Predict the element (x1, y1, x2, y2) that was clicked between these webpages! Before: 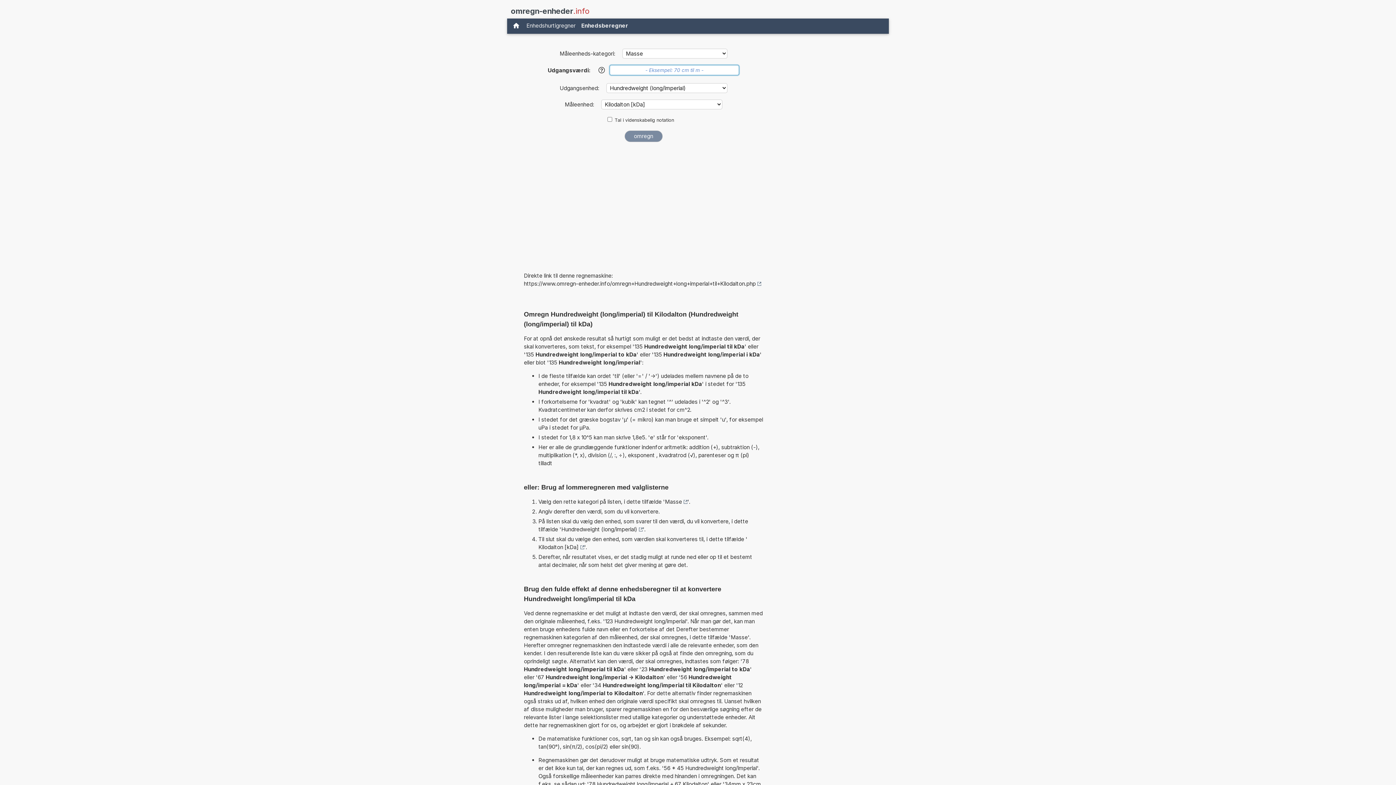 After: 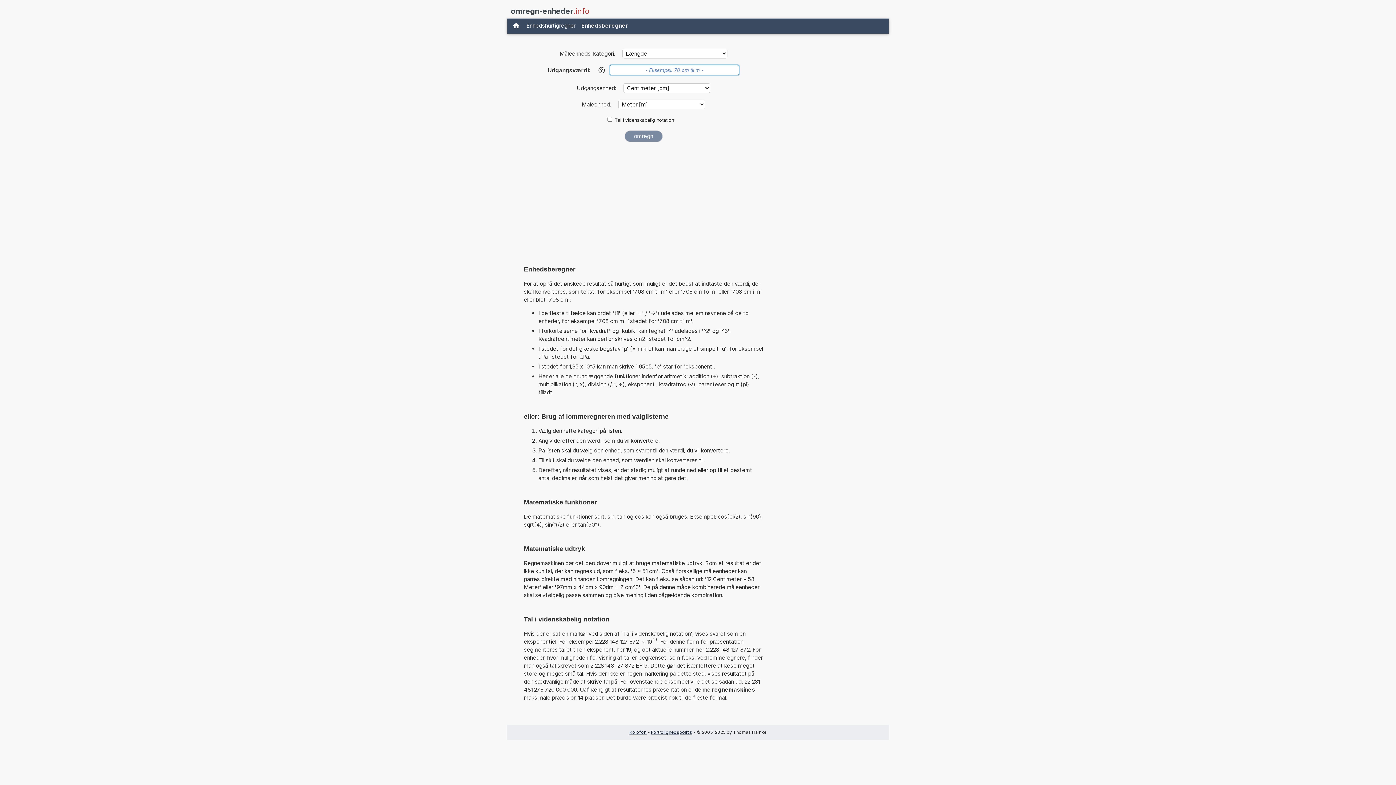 Action: label: Enhedsberegner bbox: (578, 20, 631, 31)